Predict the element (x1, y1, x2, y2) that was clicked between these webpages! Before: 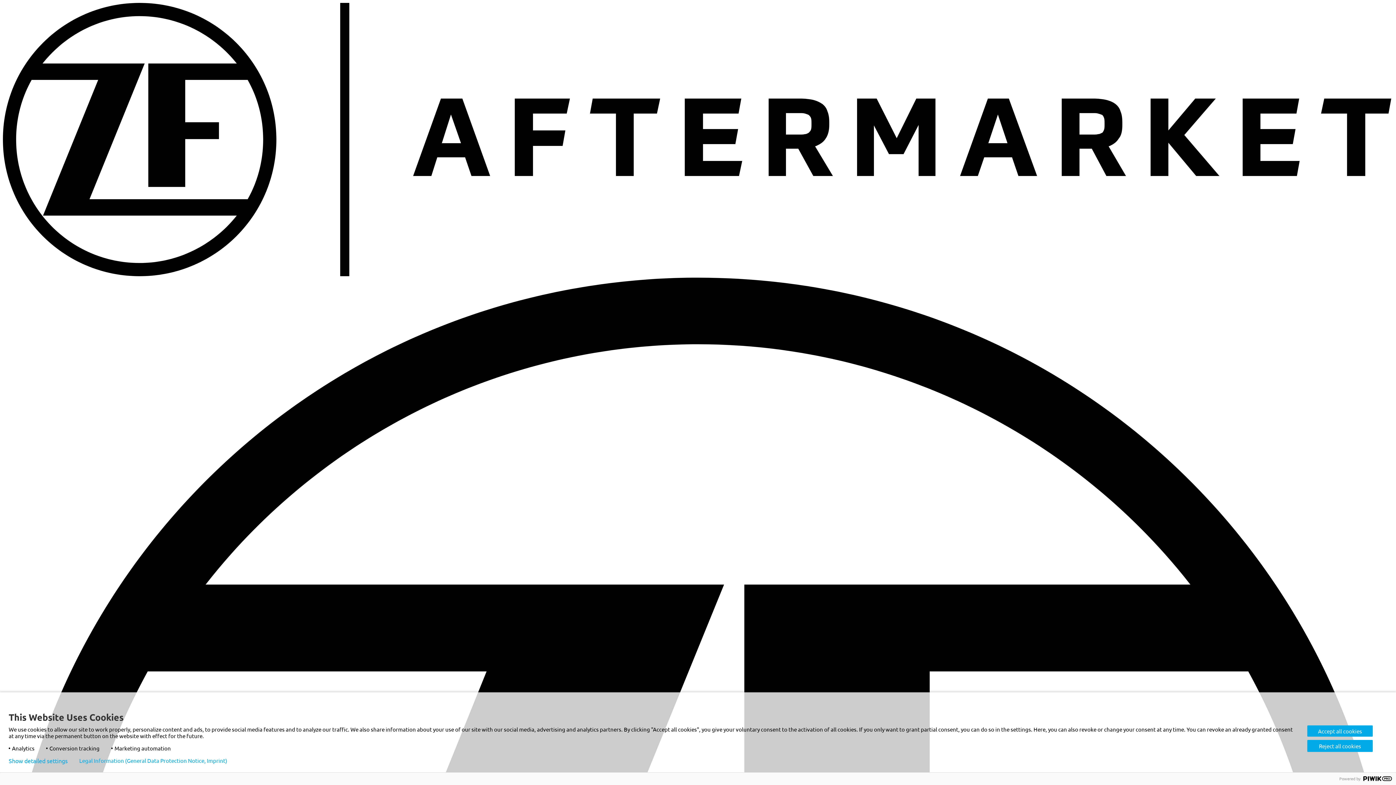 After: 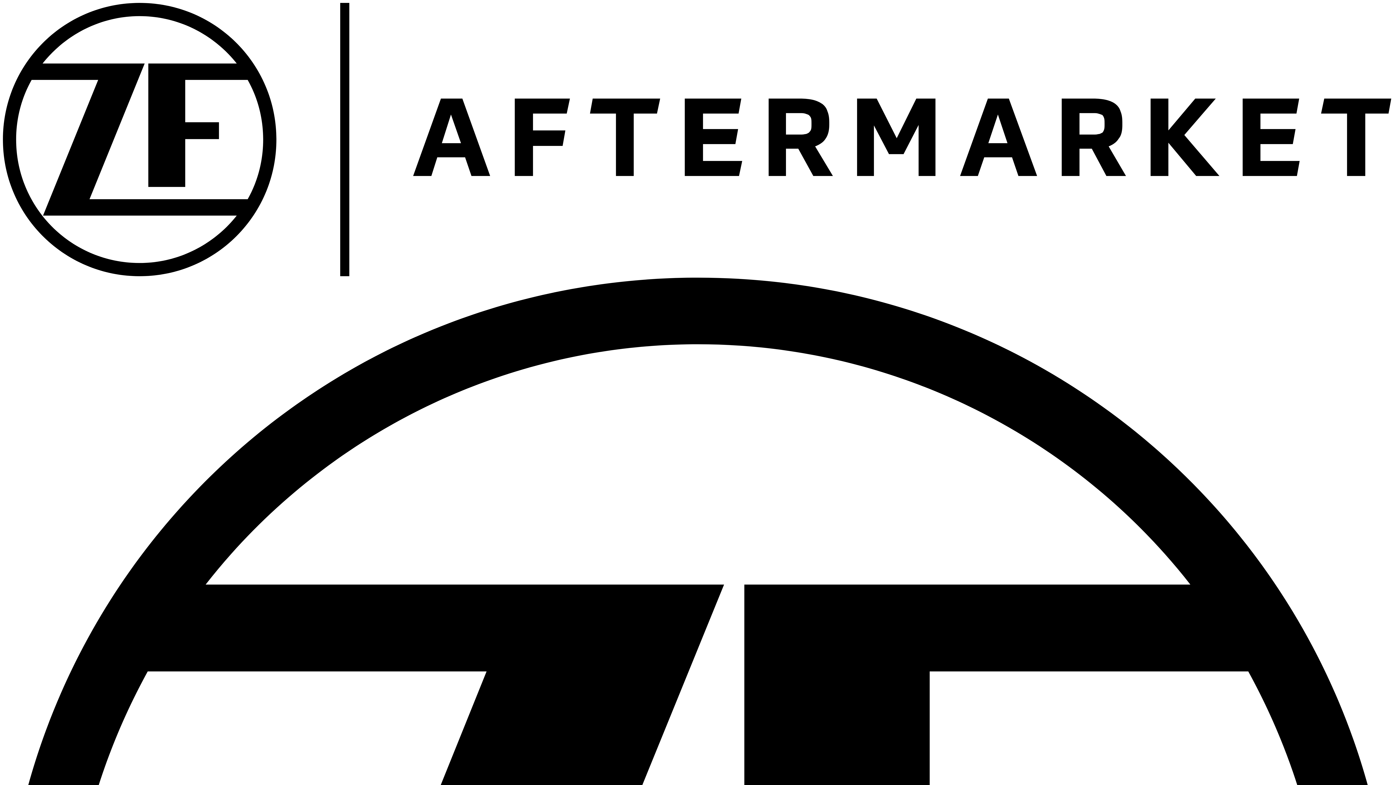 Action: bbox: (1307, 740, 1373, 752) label: Reject all cookies